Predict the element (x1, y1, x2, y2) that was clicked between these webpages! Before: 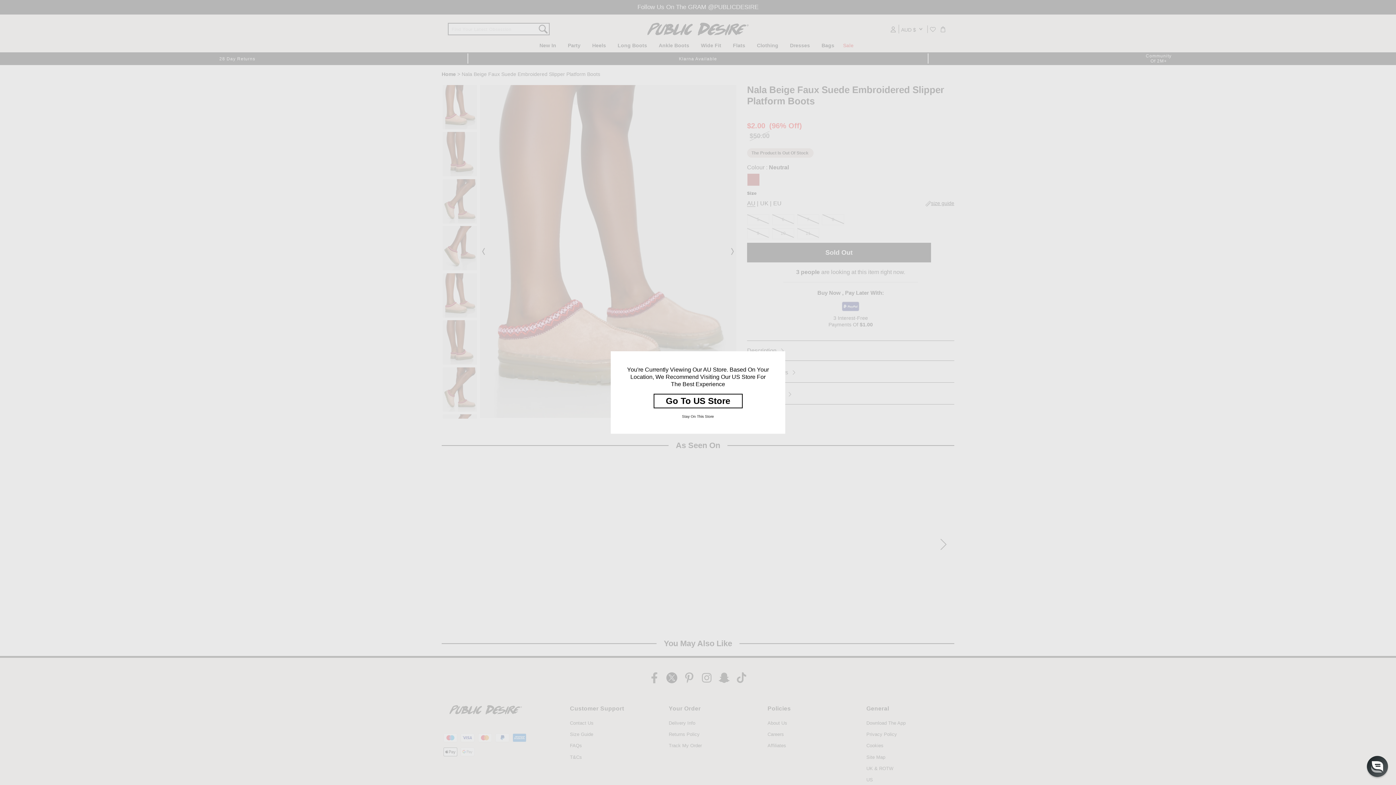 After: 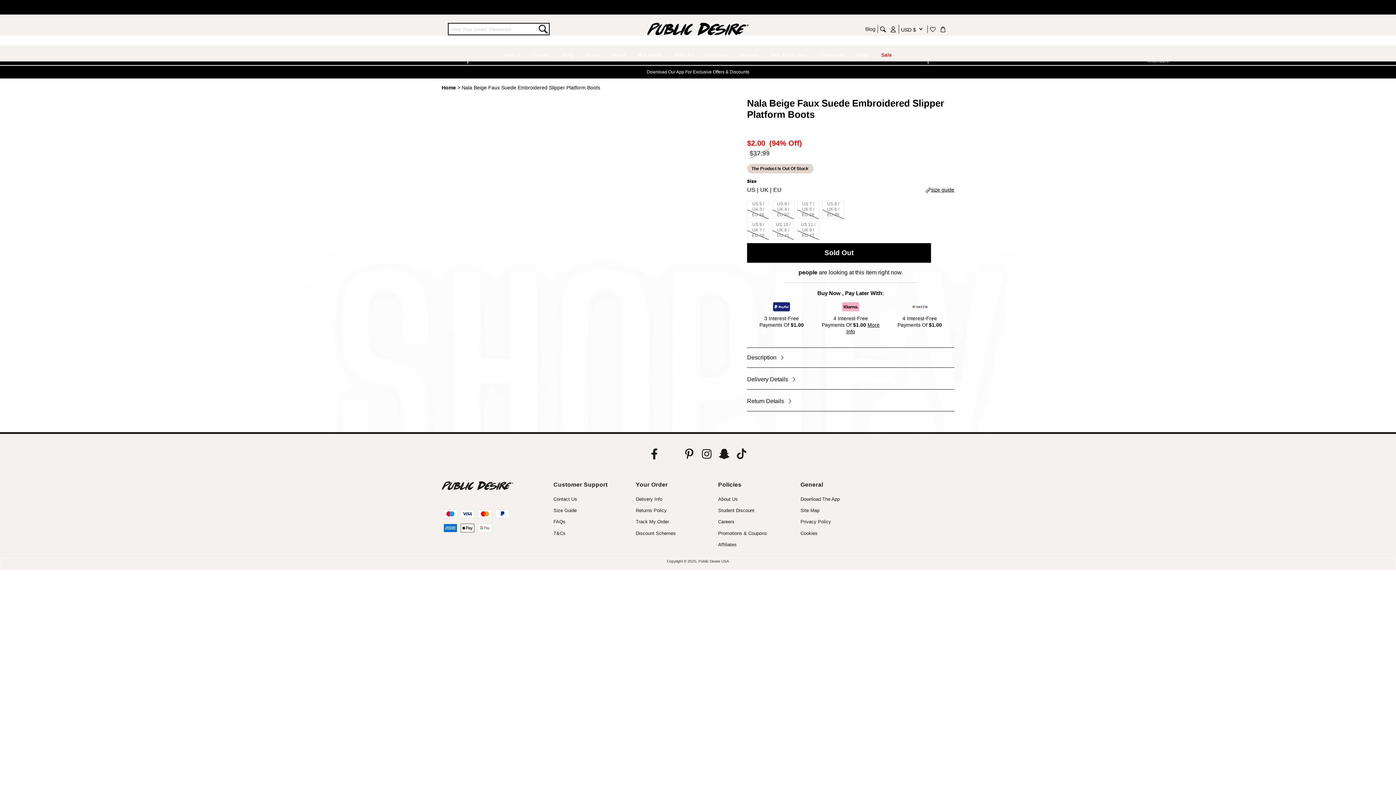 Action: label: Go To US Store bbox: (653, 394, 742, 408)